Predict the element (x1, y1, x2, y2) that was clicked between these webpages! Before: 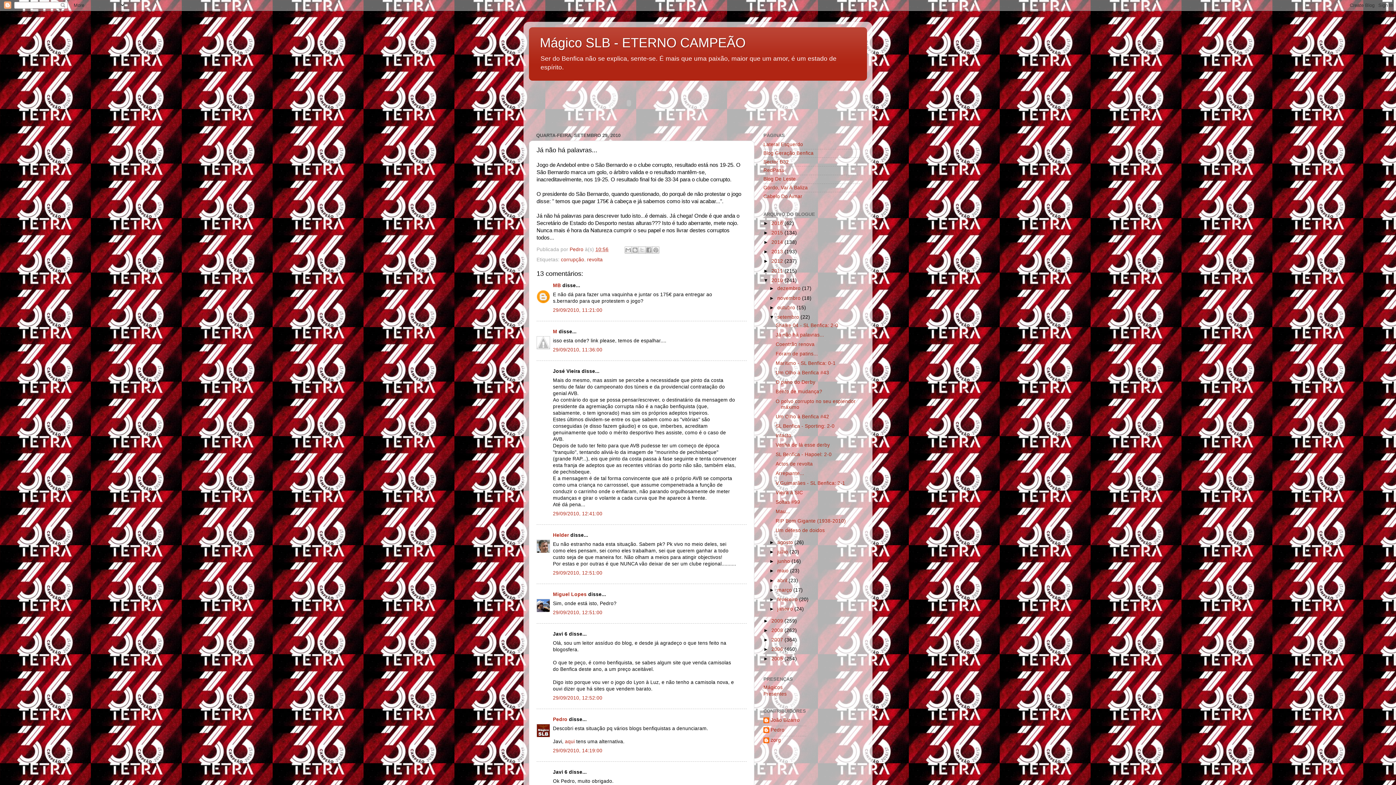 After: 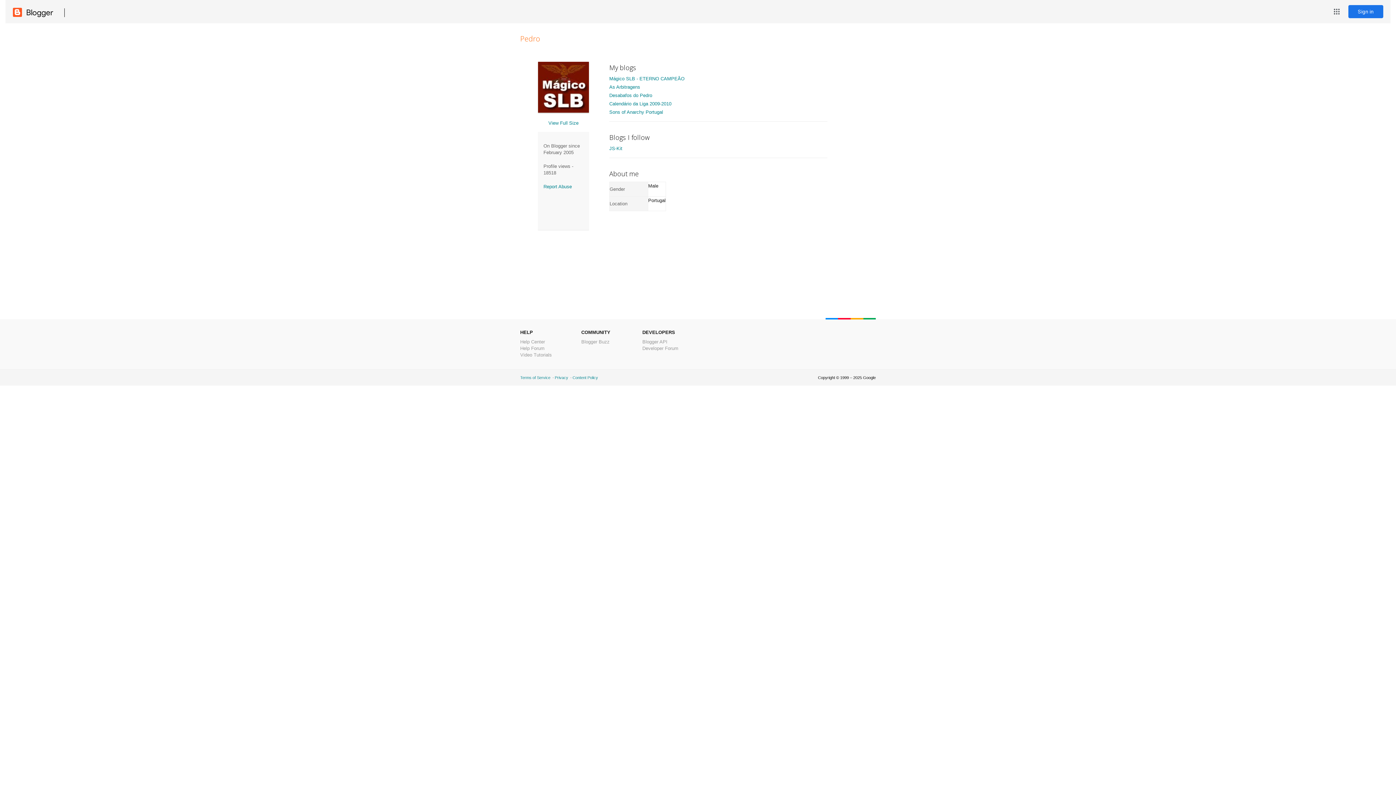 Action: label: Pedro bbox: (553, 717, 567, 722)